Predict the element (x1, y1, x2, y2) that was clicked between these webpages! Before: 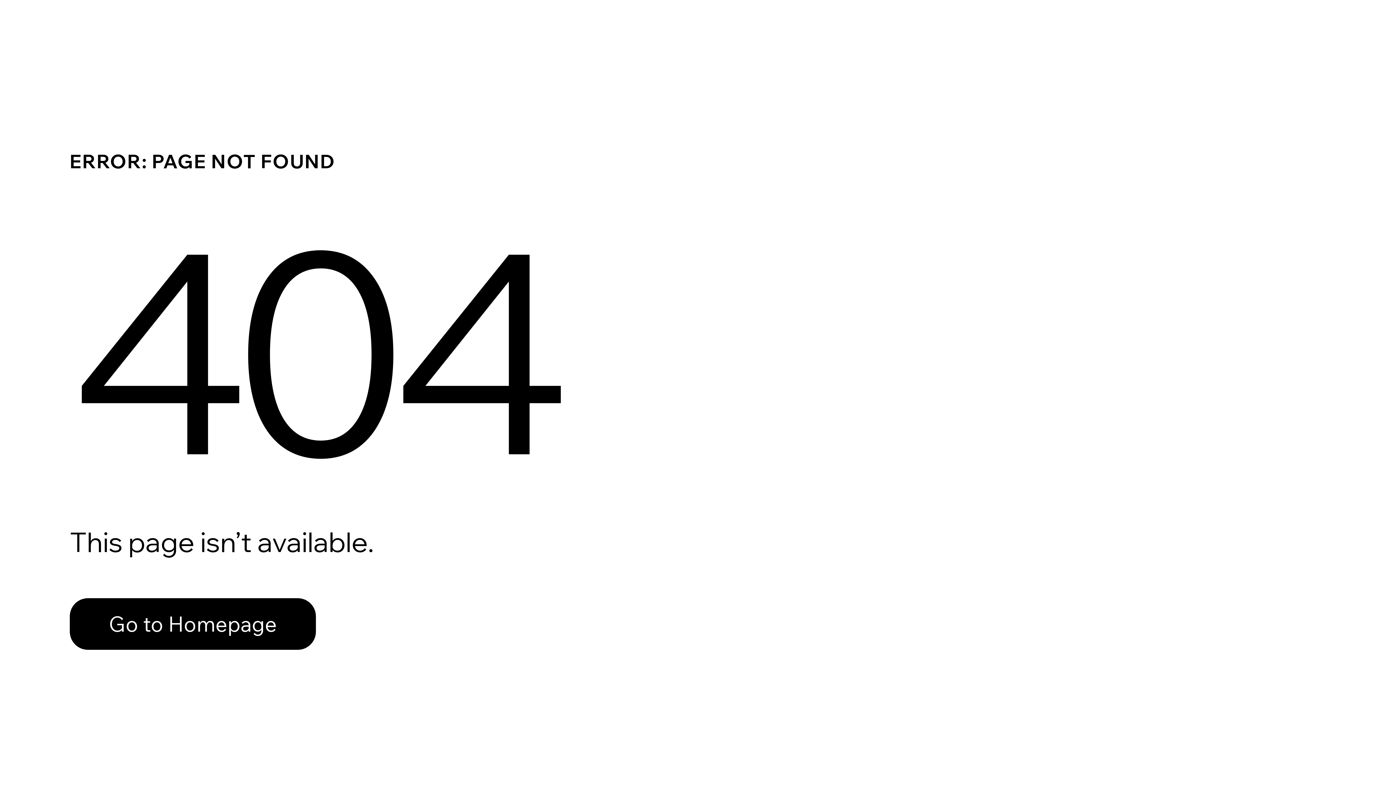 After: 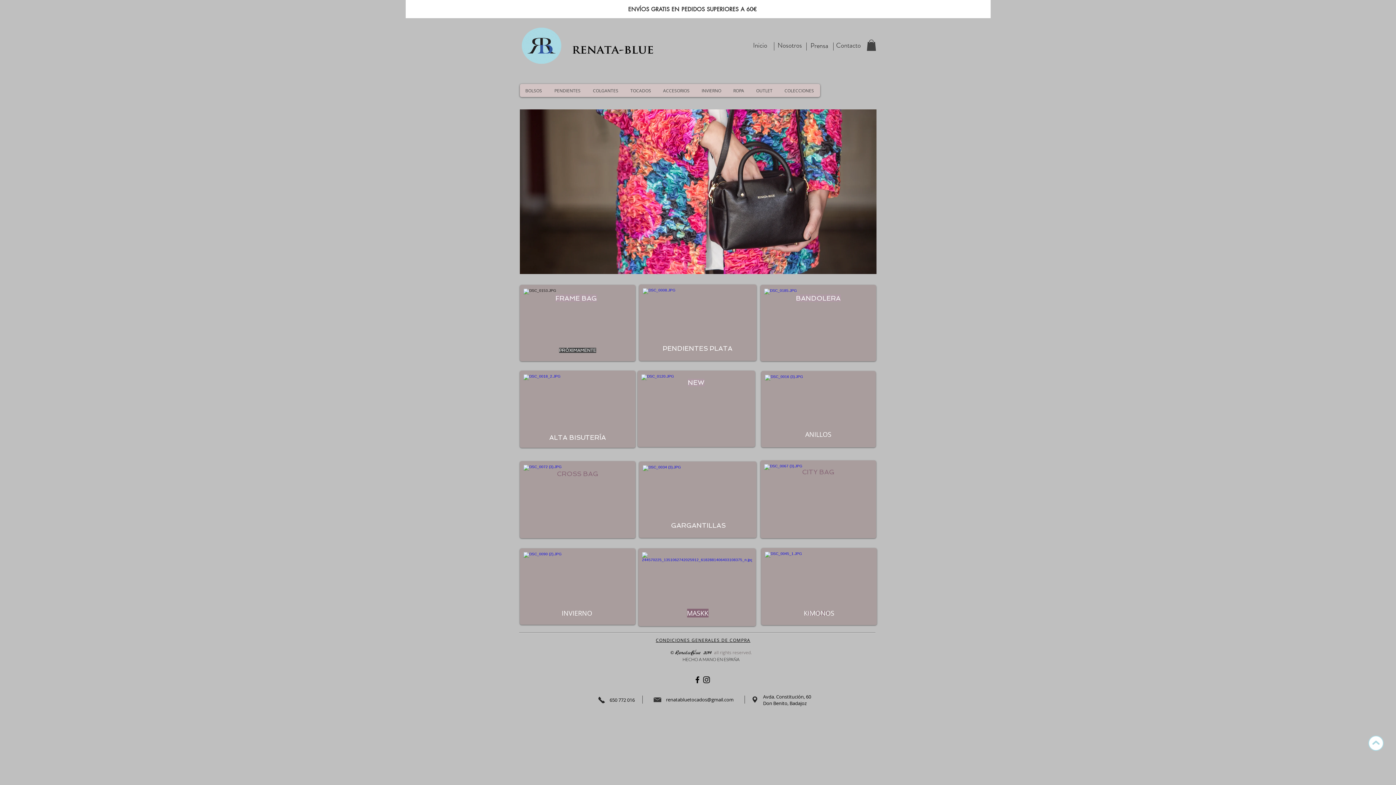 Action: bbox: (69, 598, 316, 650) label: Go to Homepage